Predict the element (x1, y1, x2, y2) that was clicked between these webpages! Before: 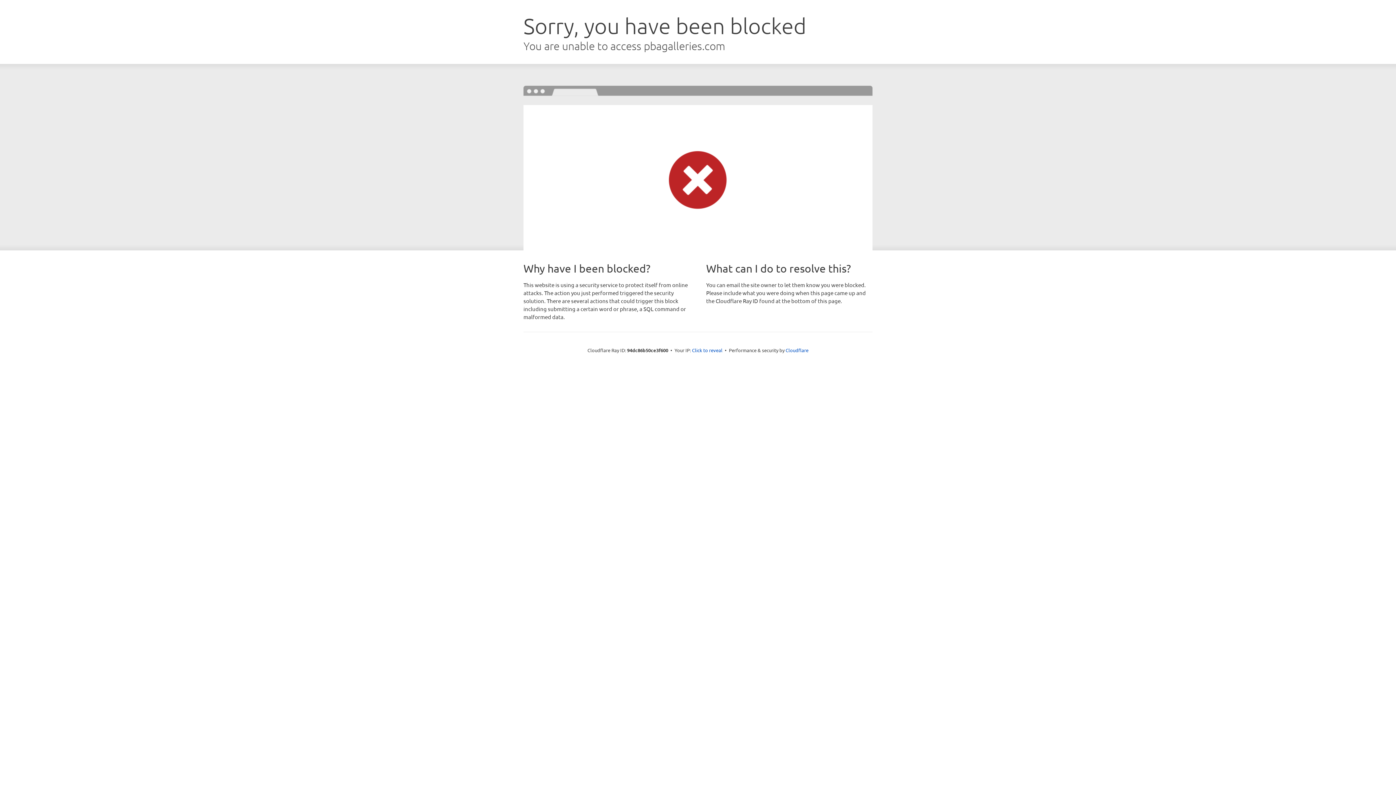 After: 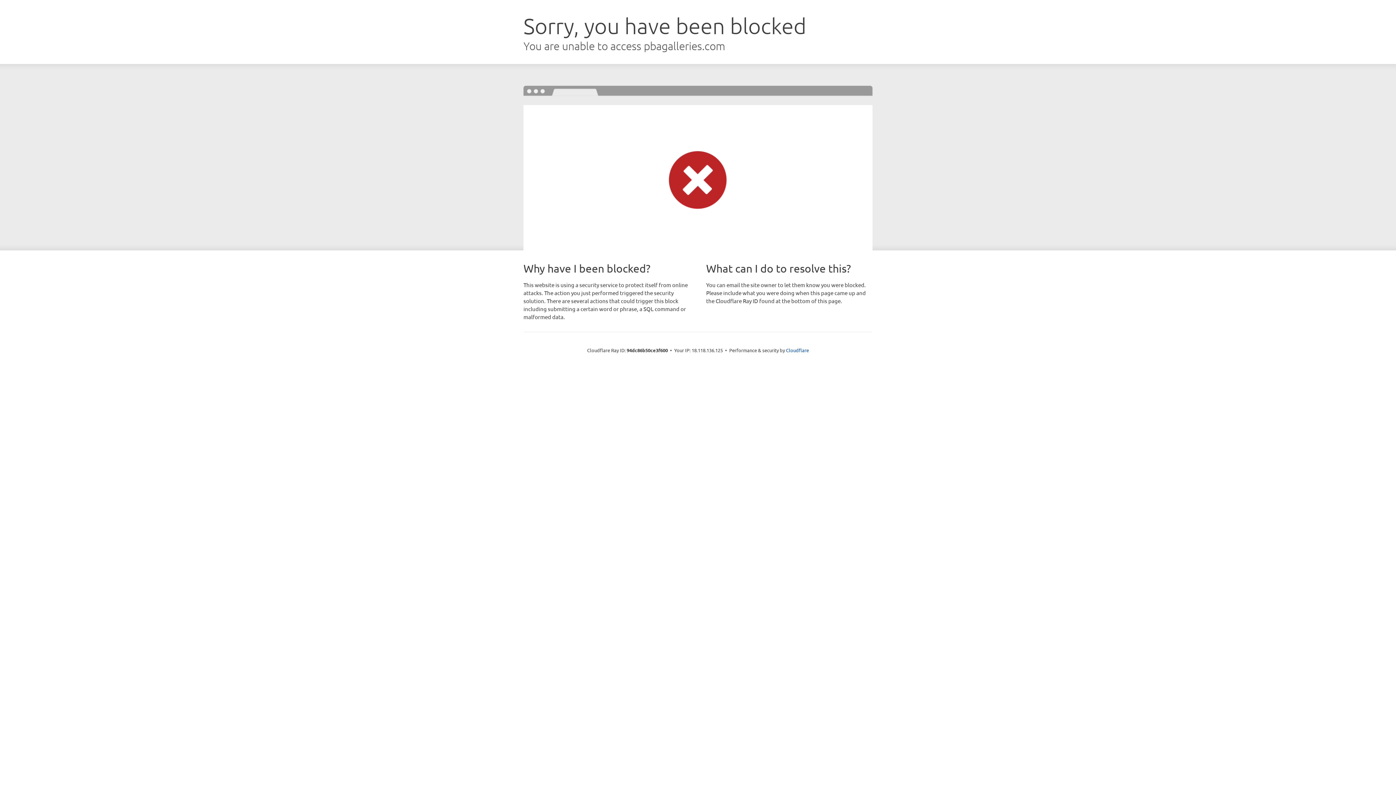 Action: bbox: (692, 346, 722, 353) label: Click to reveal